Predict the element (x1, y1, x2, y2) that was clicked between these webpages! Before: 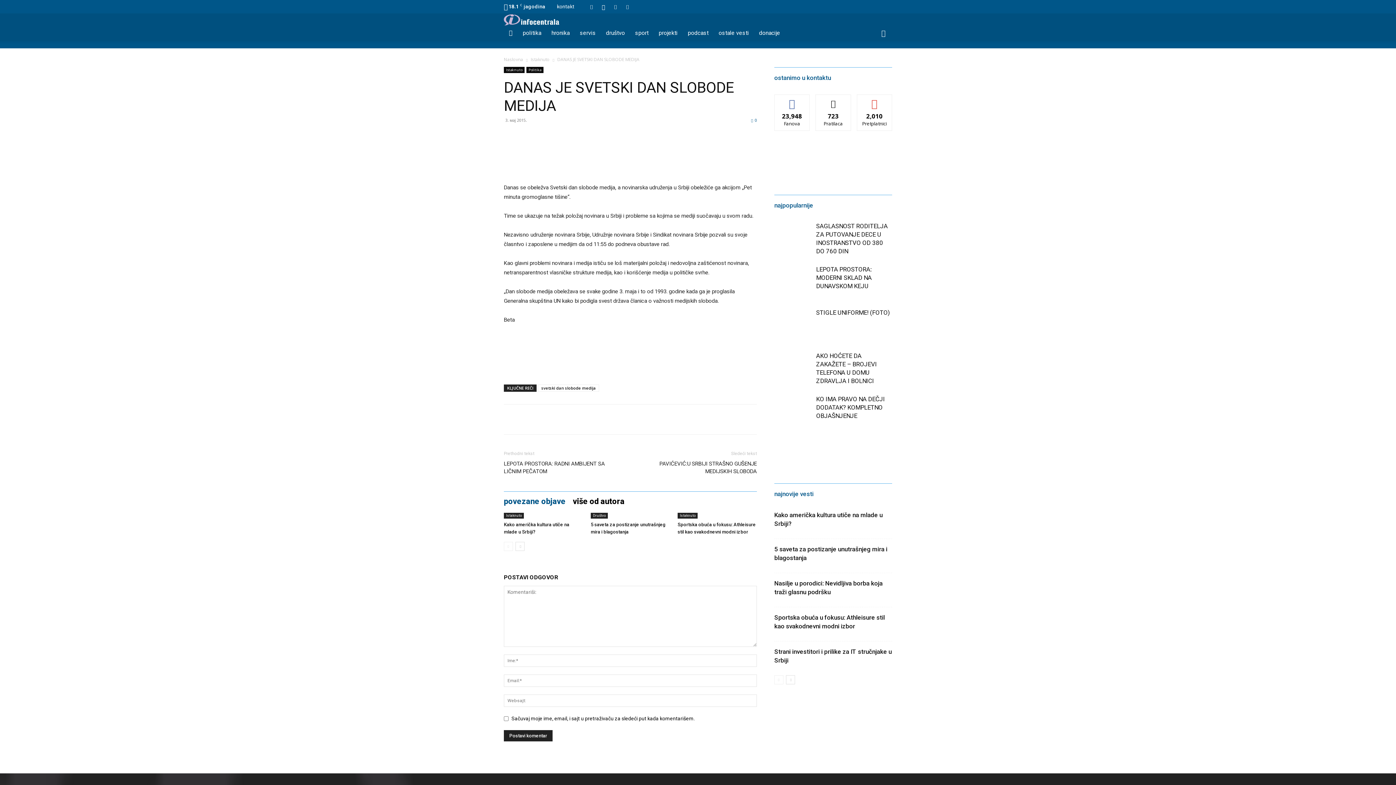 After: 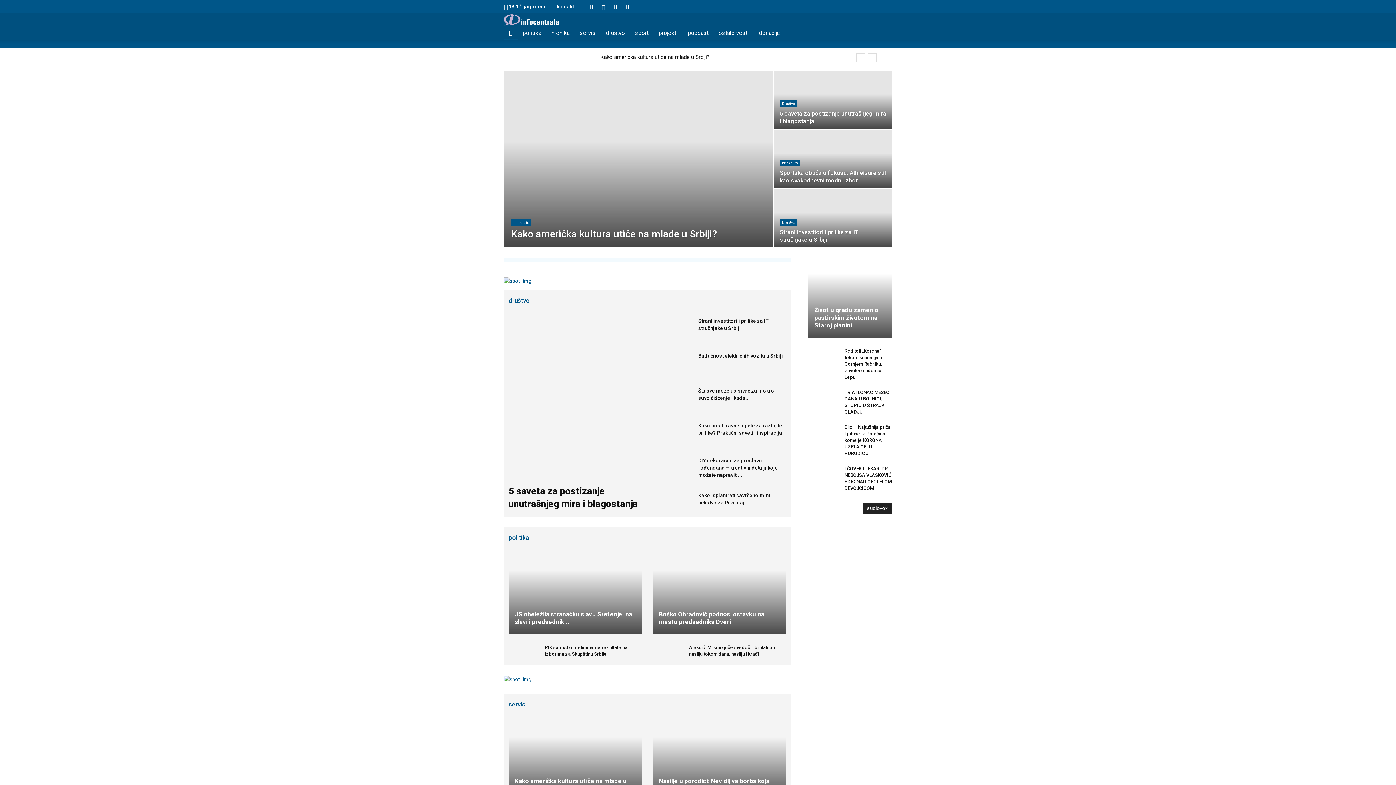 Action: bbox: (504, 26, 517, 39)